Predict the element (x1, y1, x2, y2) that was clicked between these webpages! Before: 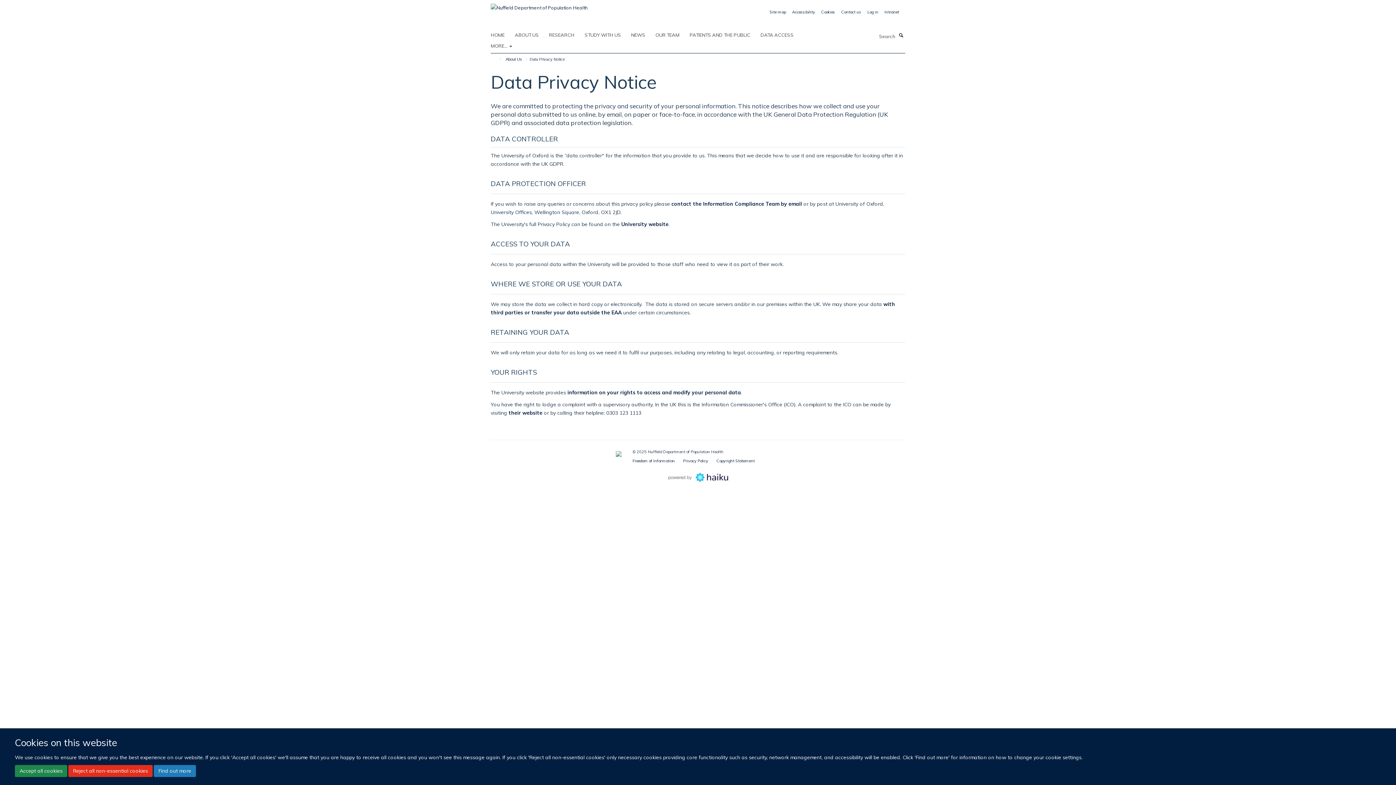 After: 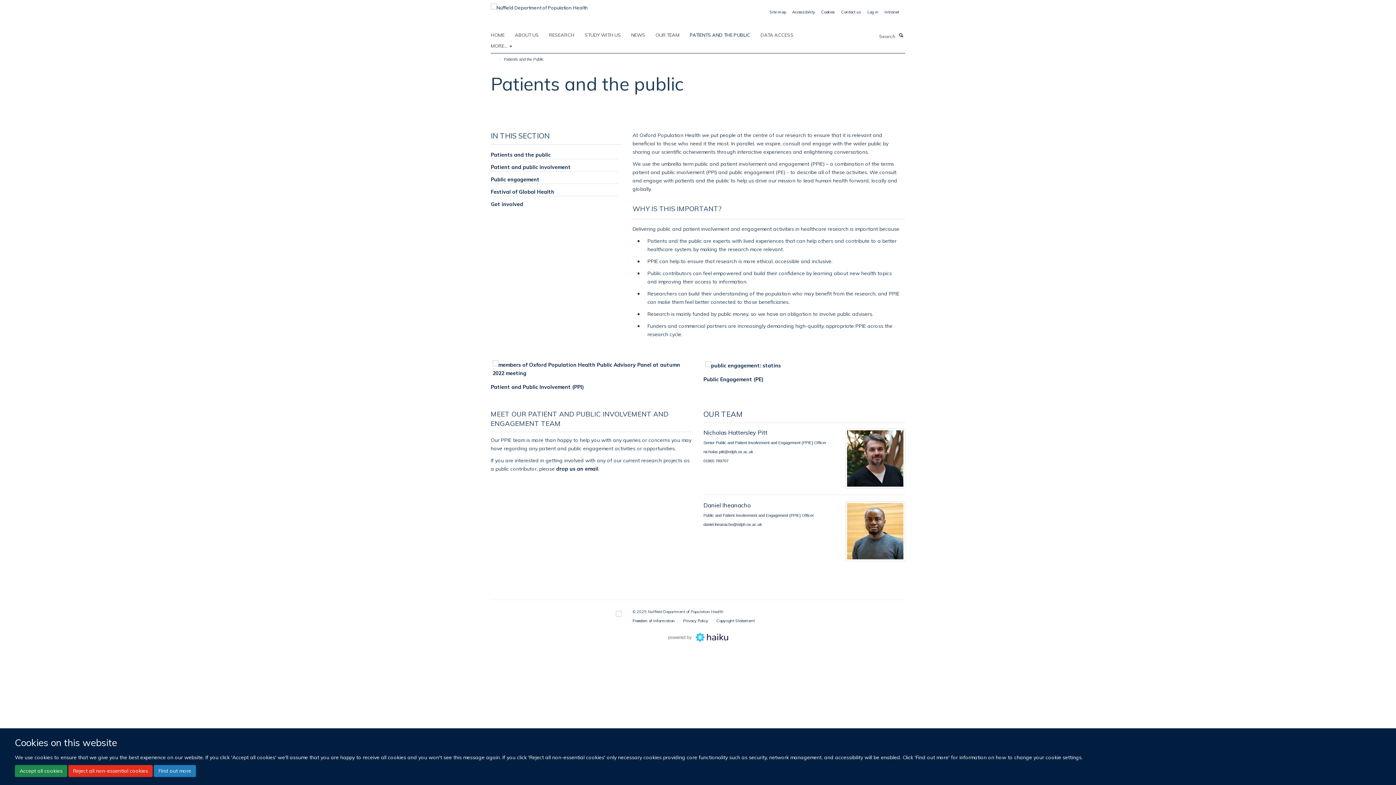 Action: bbox: (689, 29, 759, 40) label: PATIENTS AND THE PUBLIC